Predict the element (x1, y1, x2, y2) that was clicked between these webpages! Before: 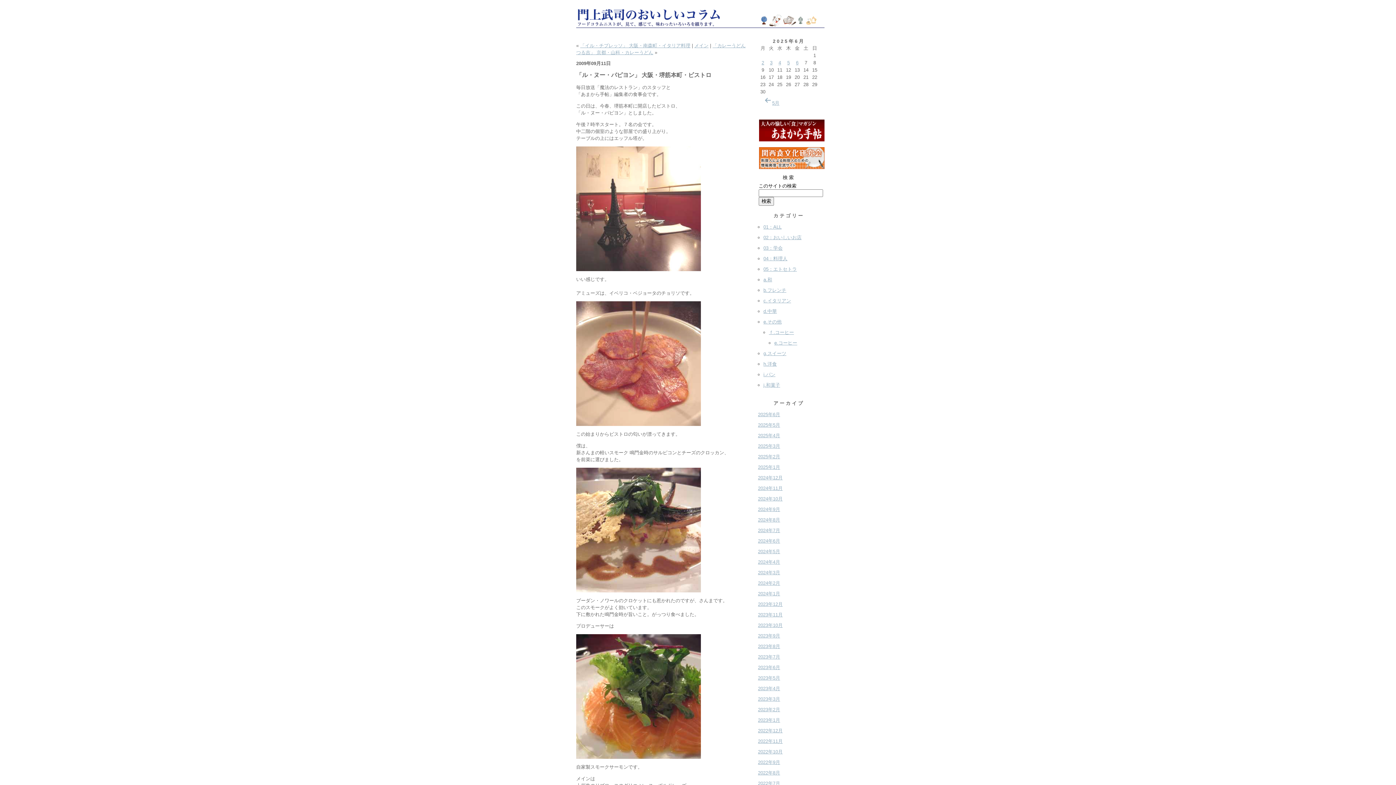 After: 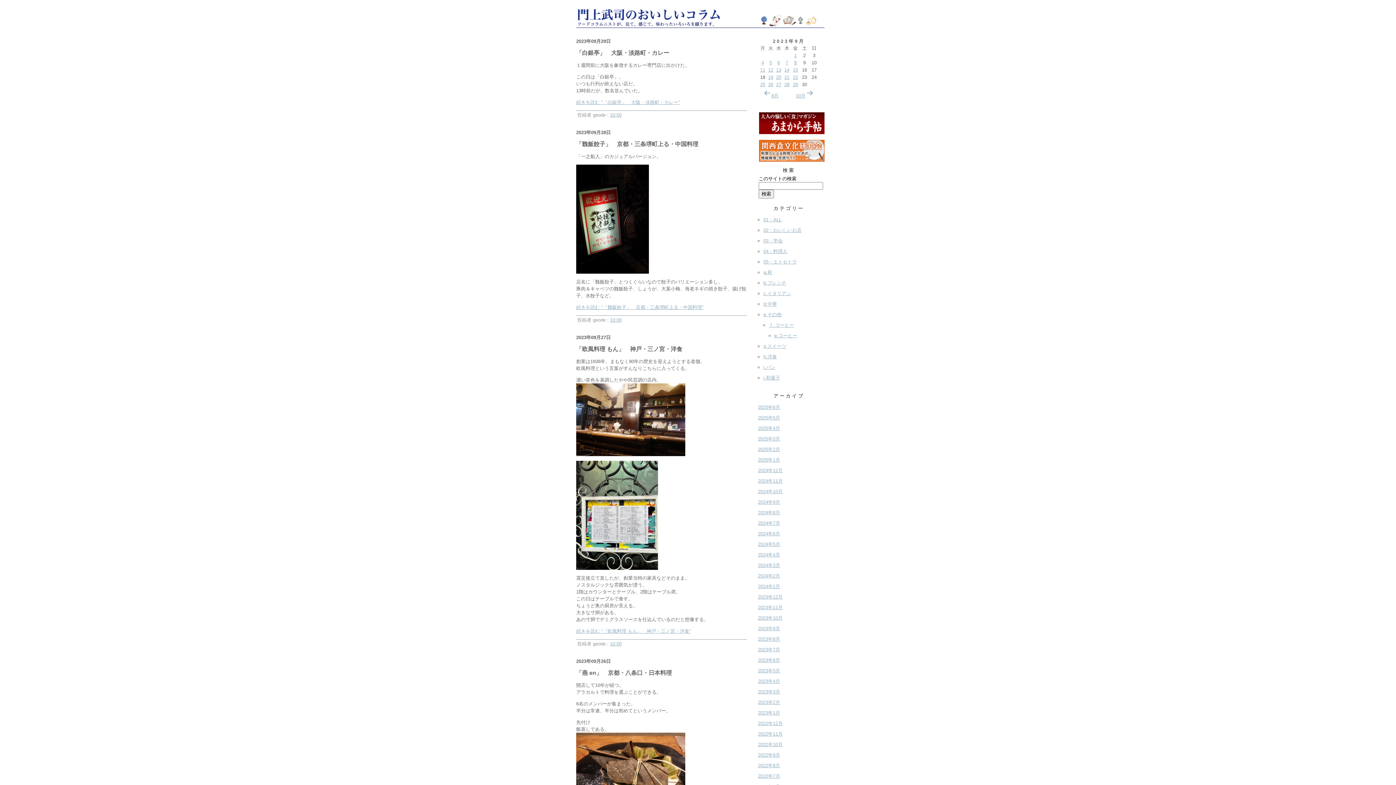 Action: label: 2023年9月 bbox: (758, 633, 780, 638)